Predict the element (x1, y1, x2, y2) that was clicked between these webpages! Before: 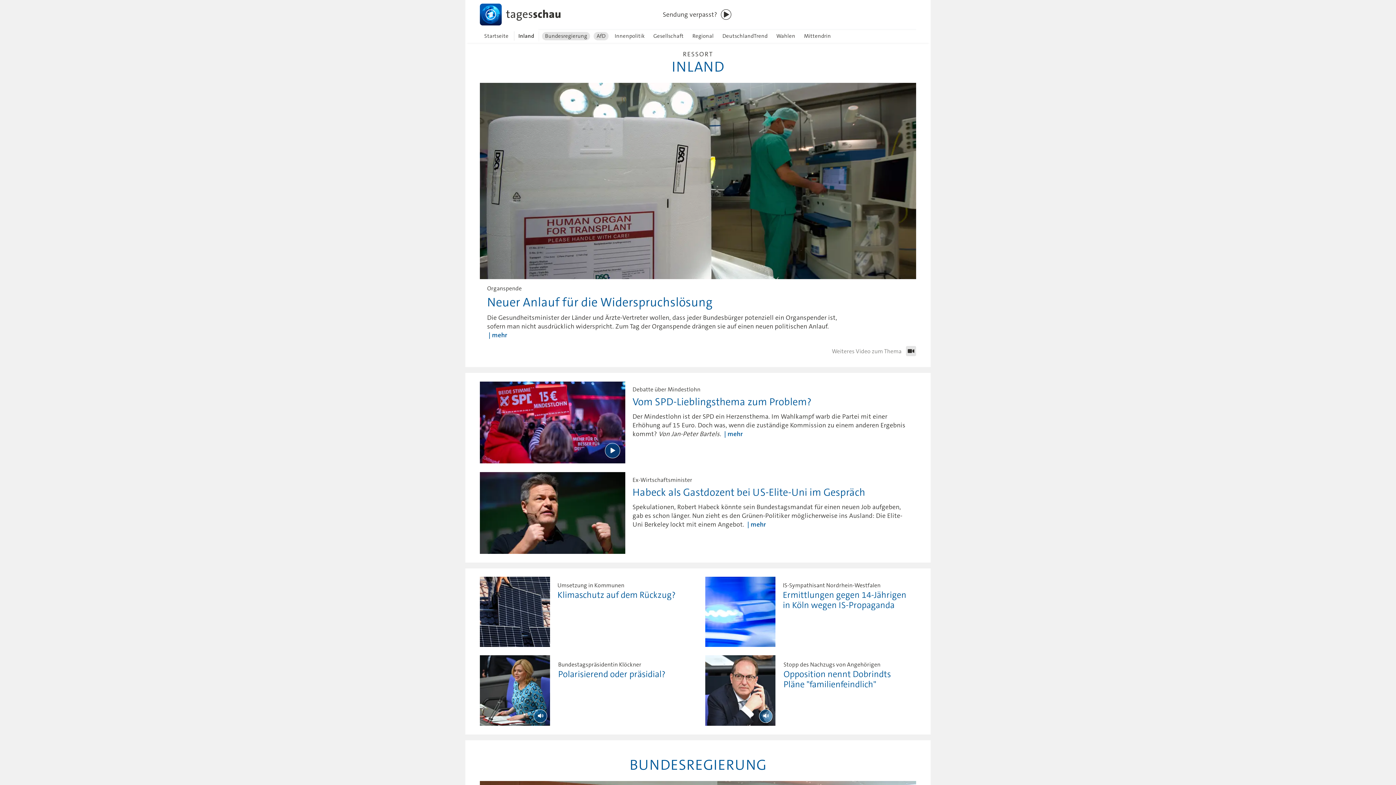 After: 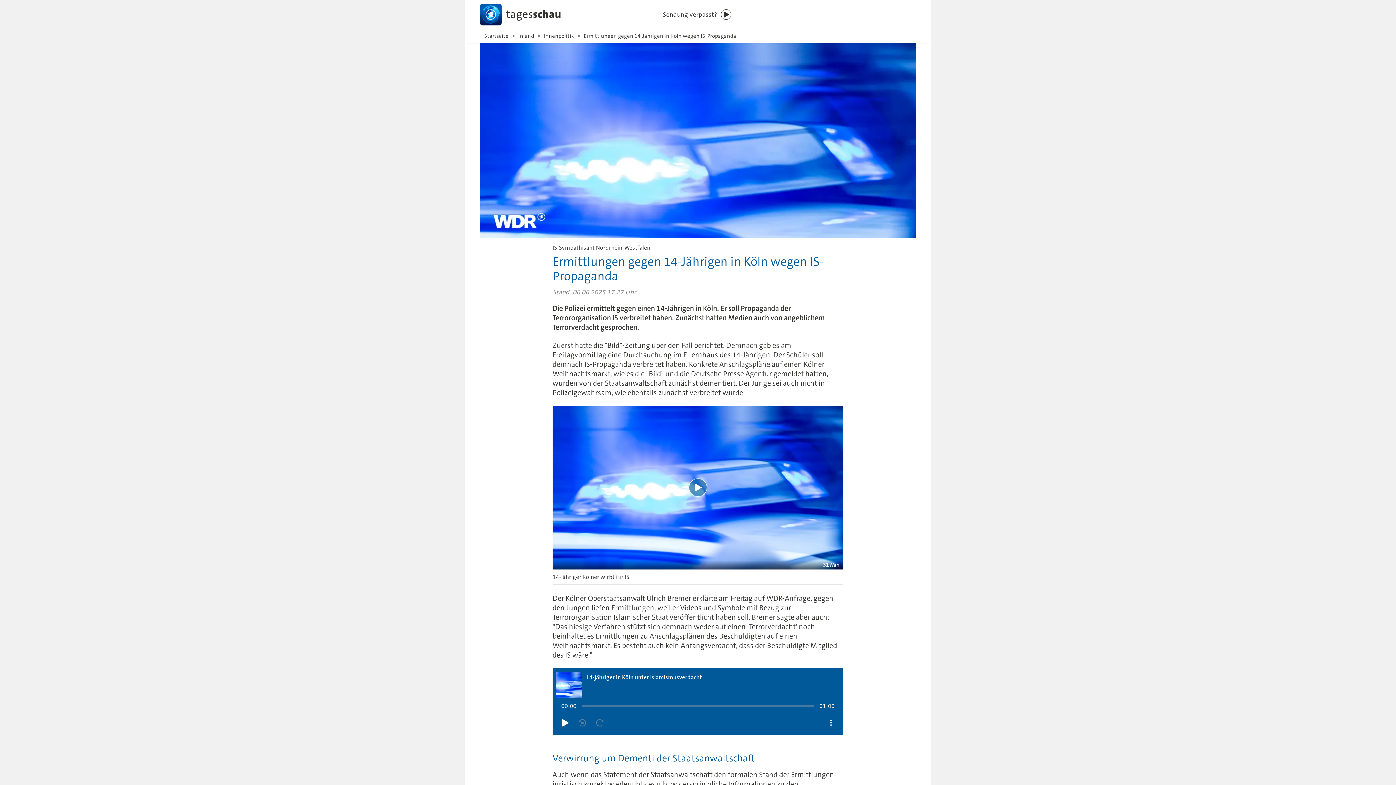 Action: label: IS-Sympathisant Nordrhein-Westfalen
Ermittlungen gegen 14-Jährigen in Köln wegen IS-Propaganda bbox: (705, 577, 916, 647)